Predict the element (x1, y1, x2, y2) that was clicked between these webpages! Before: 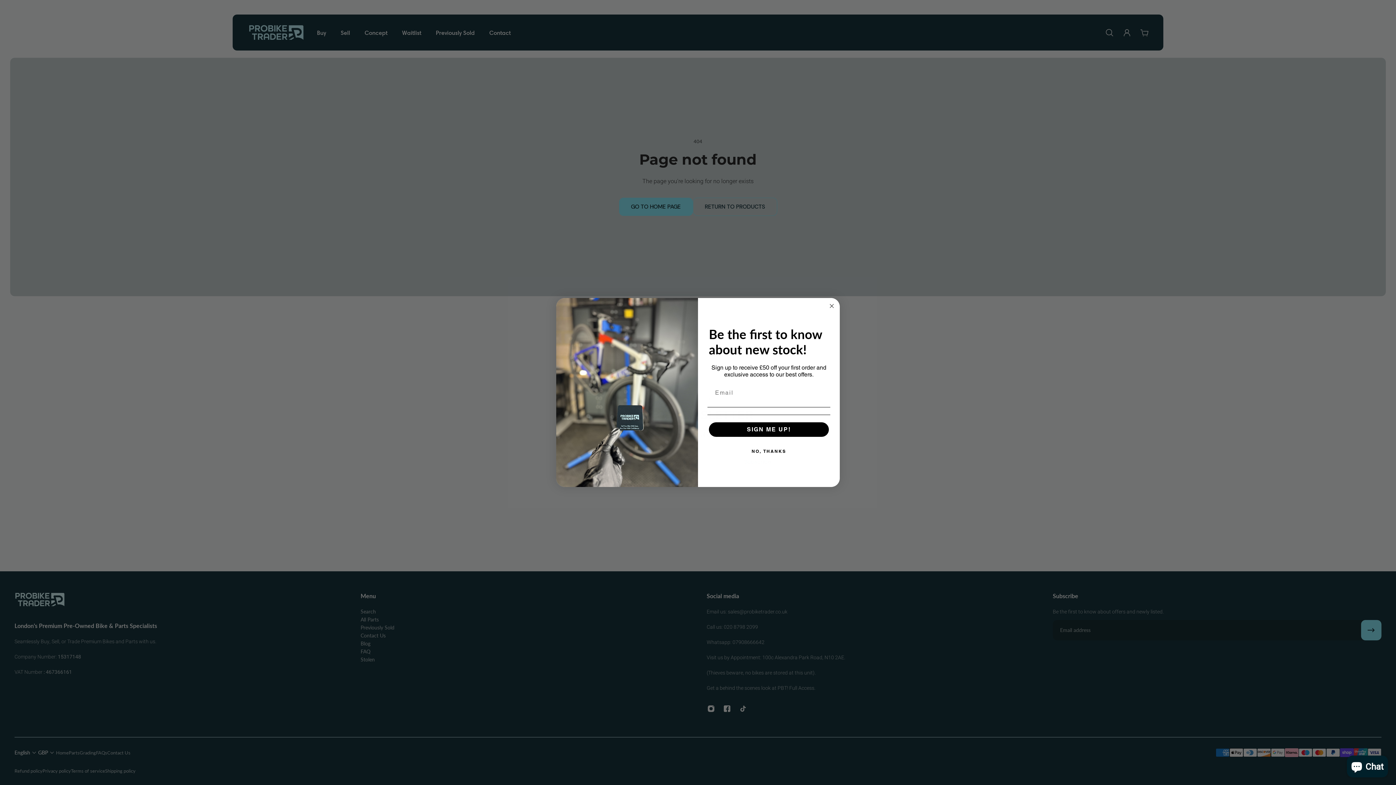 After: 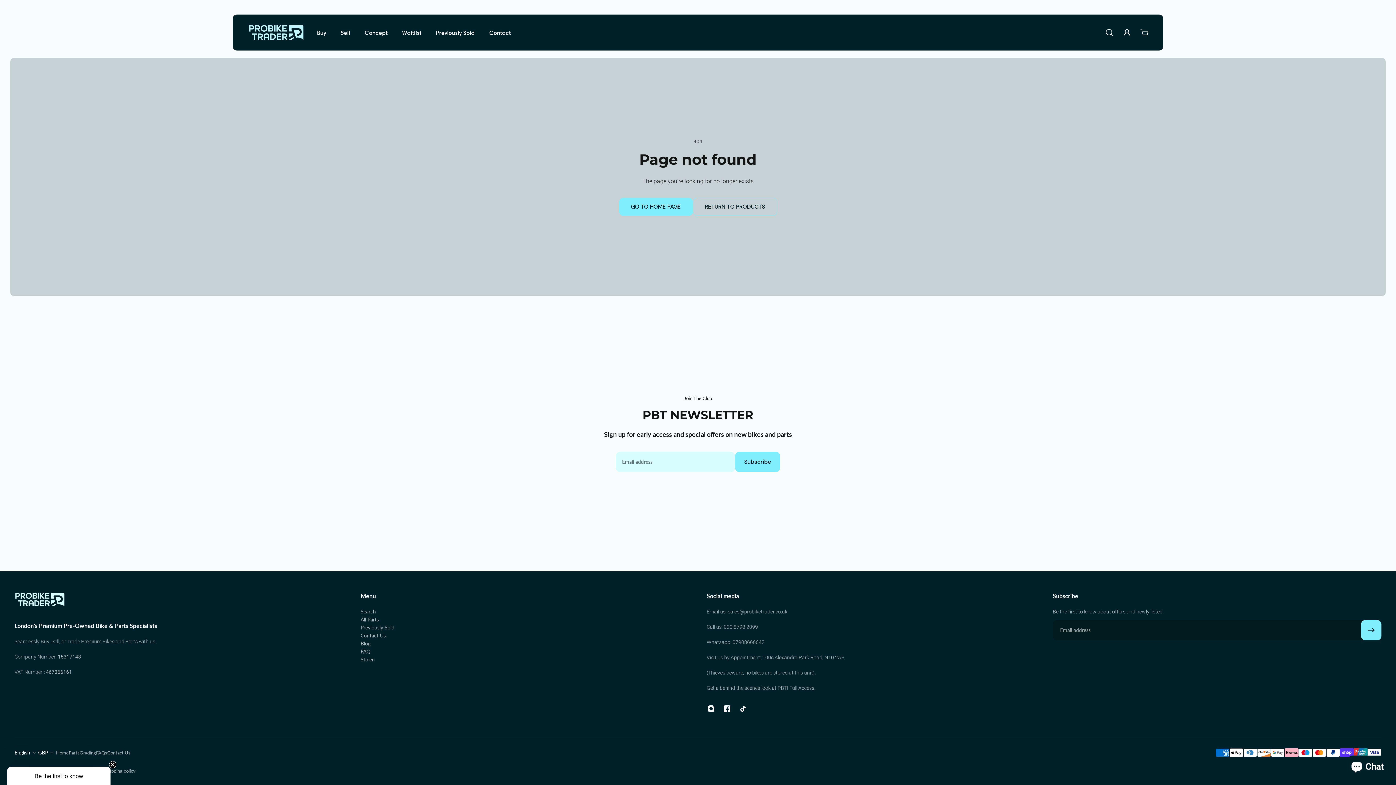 Action: bbox: (827, 320, 836, 329) label: Close dialog